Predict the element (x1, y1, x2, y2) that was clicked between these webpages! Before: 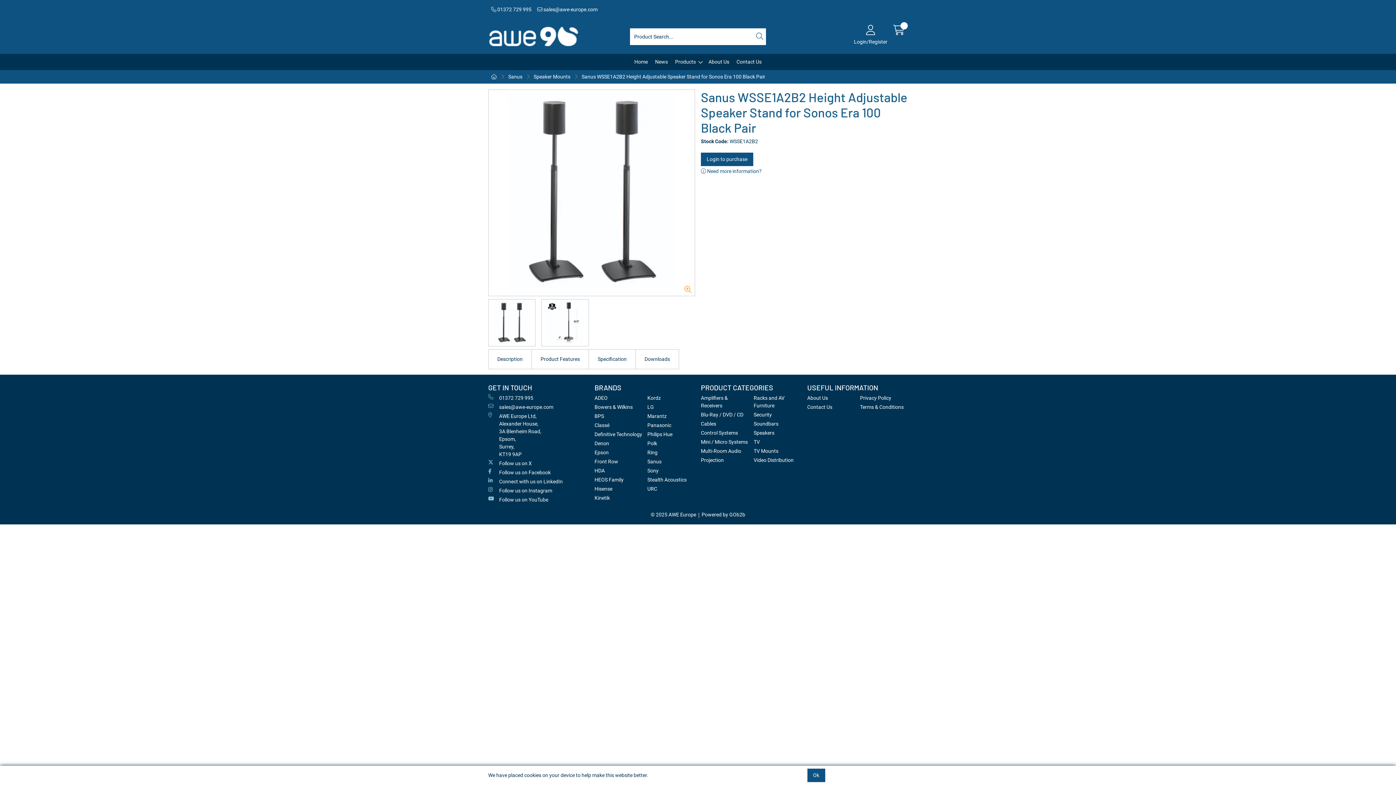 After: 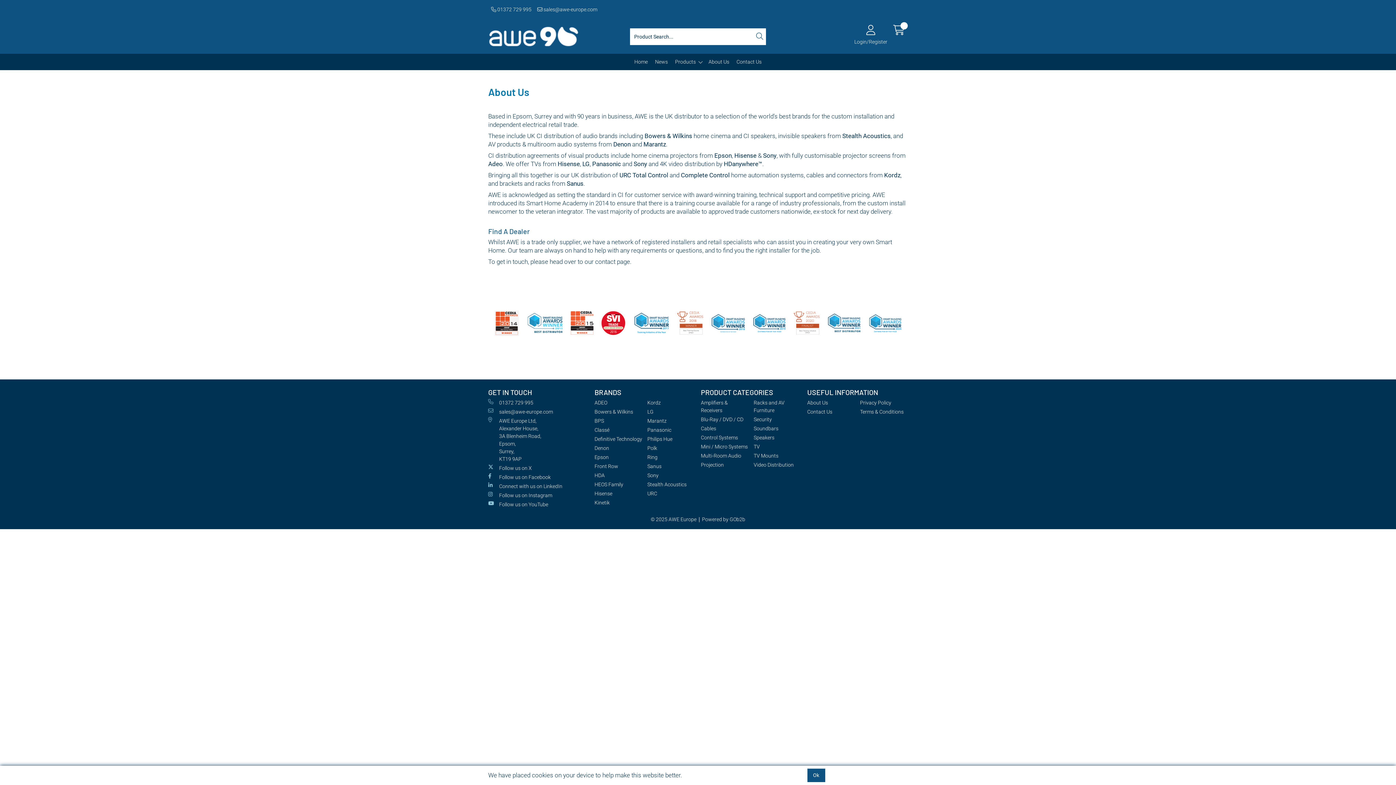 Action: bbox: (705, 53, 733, 70) label: About Us